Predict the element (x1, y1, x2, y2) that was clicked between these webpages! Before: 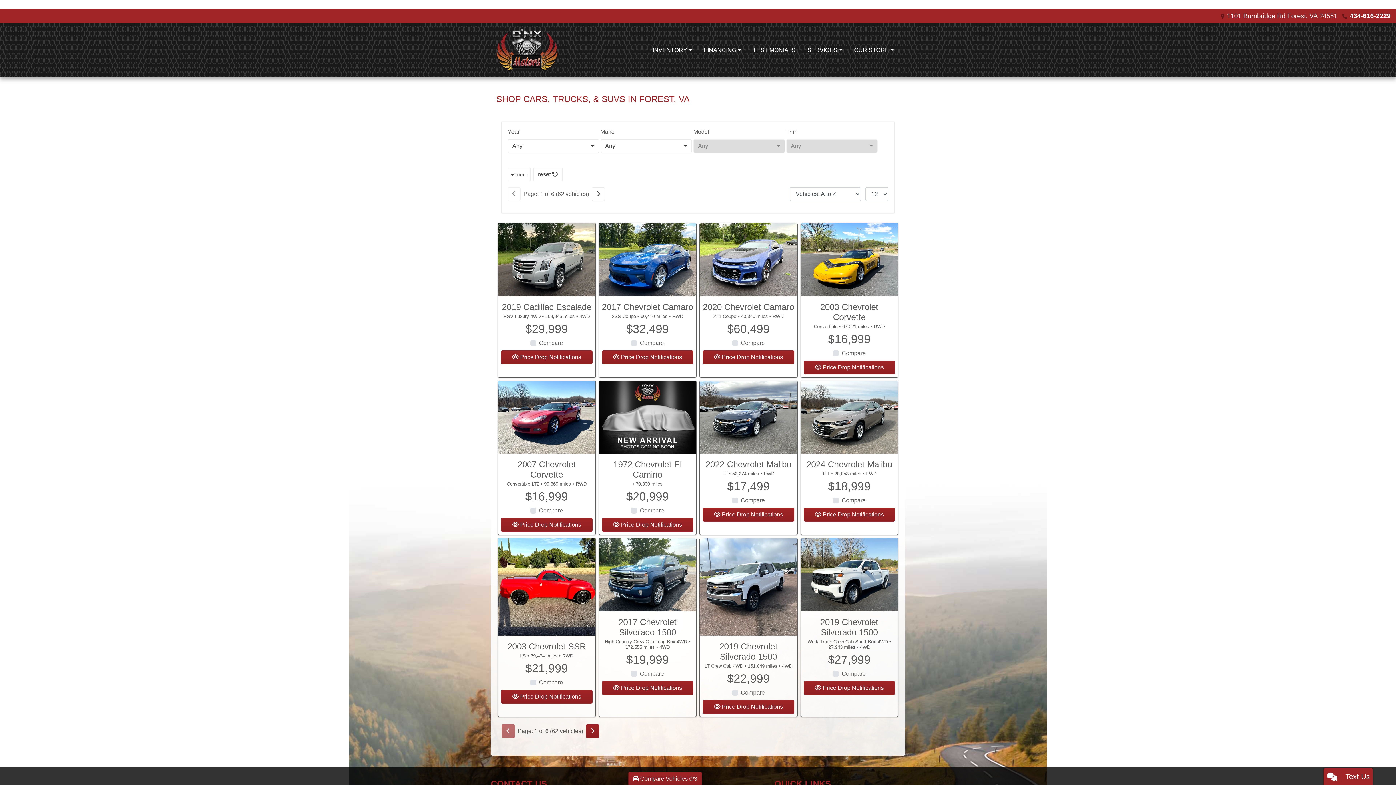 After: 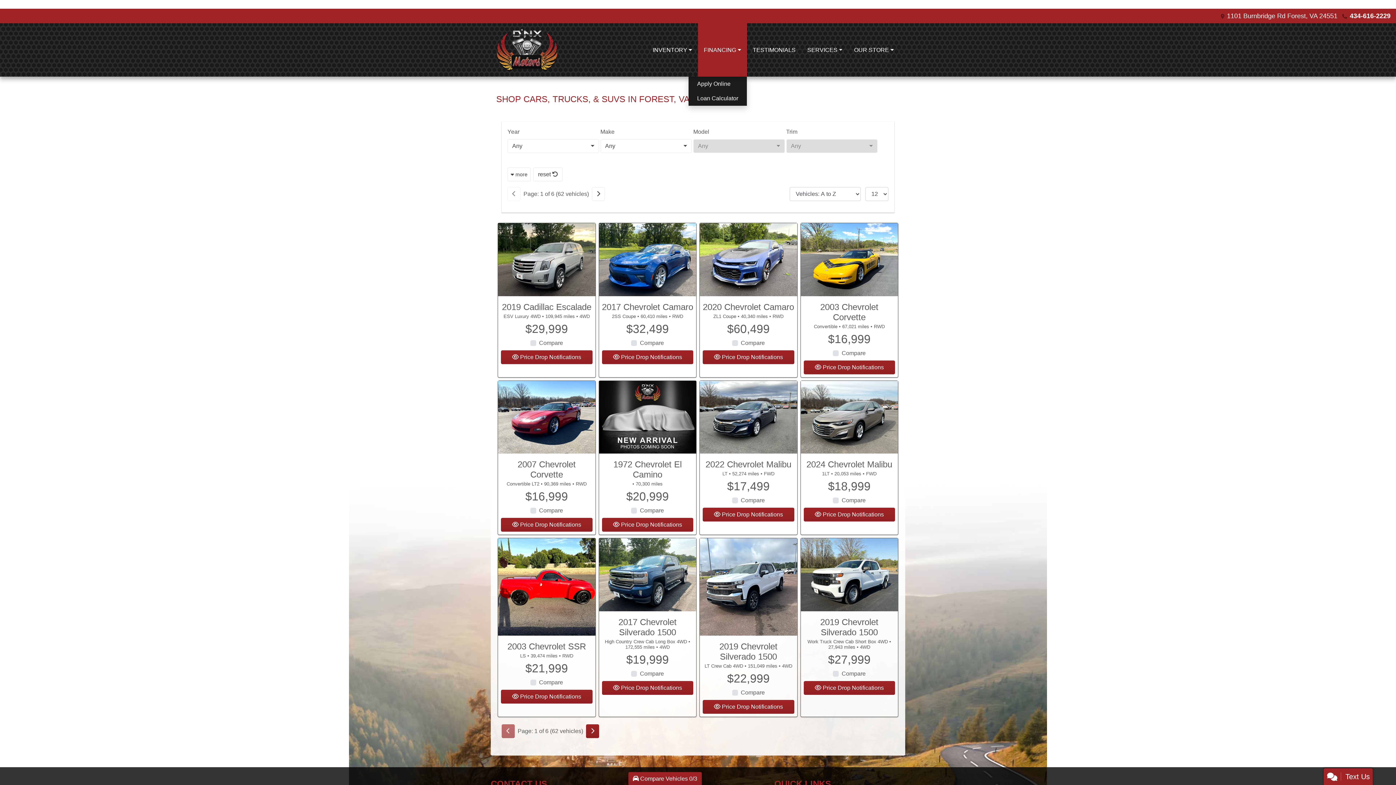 Action: bbox: (698, 23, 747, 76) label: FINANCING